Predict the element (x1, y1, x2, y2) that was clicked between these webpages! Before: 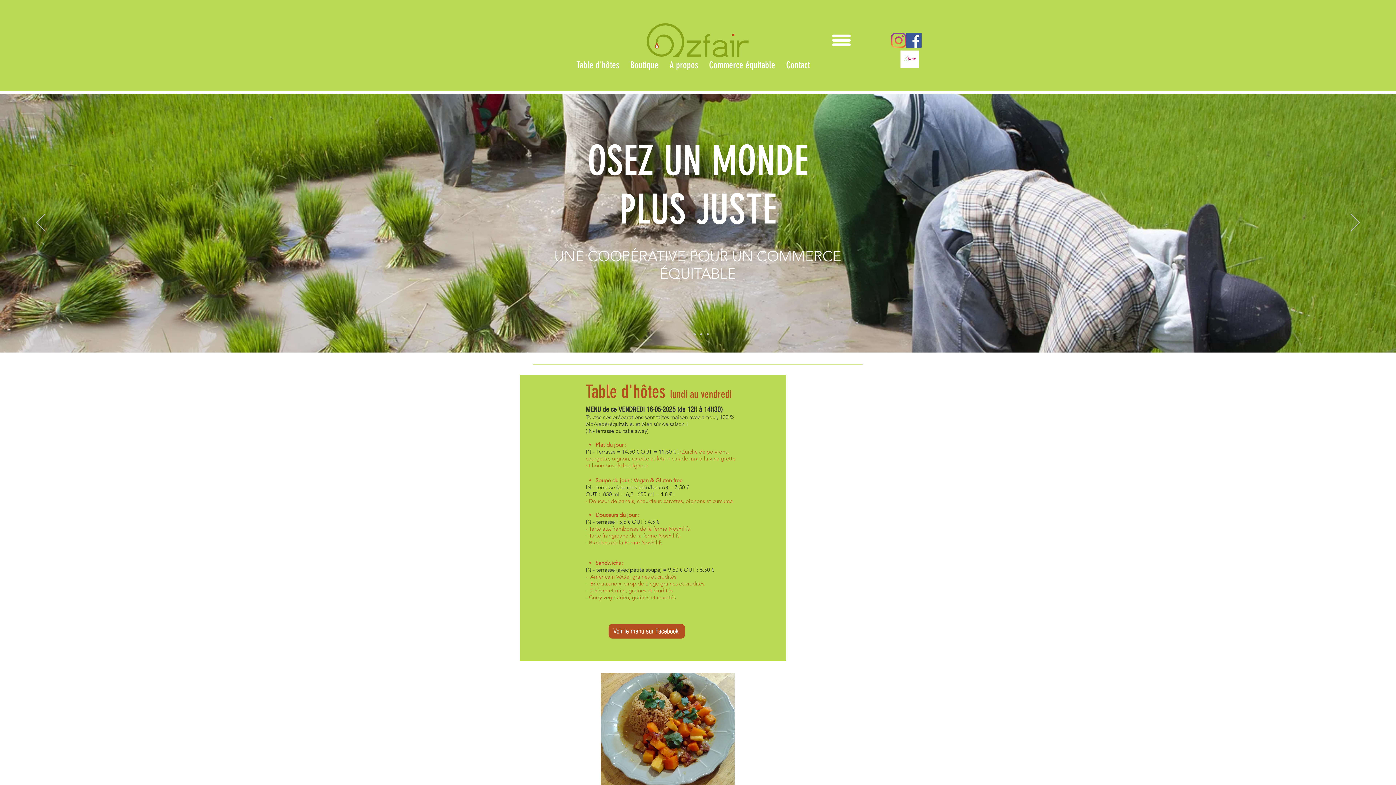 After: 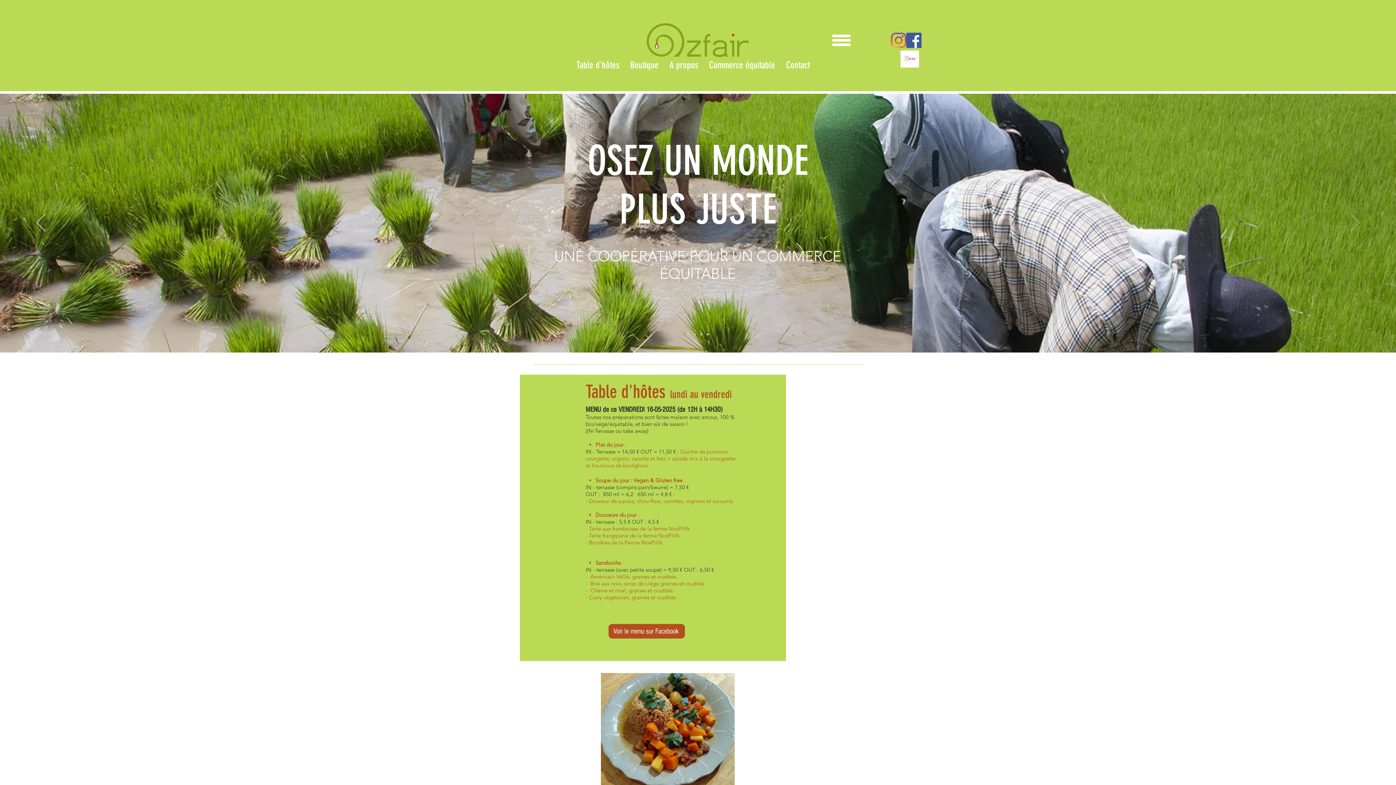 Action: bbox: (1350, 213, 1360, 232) label: Volgende